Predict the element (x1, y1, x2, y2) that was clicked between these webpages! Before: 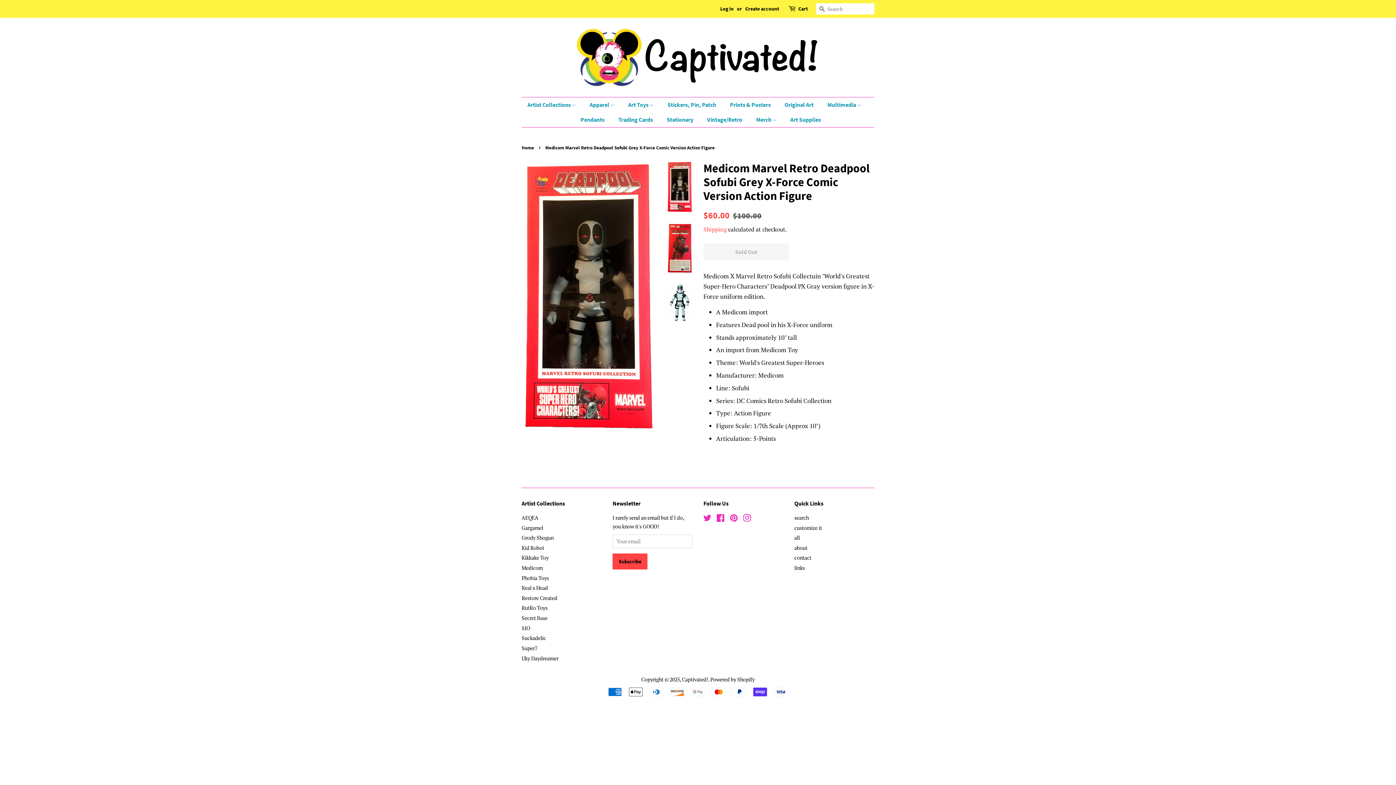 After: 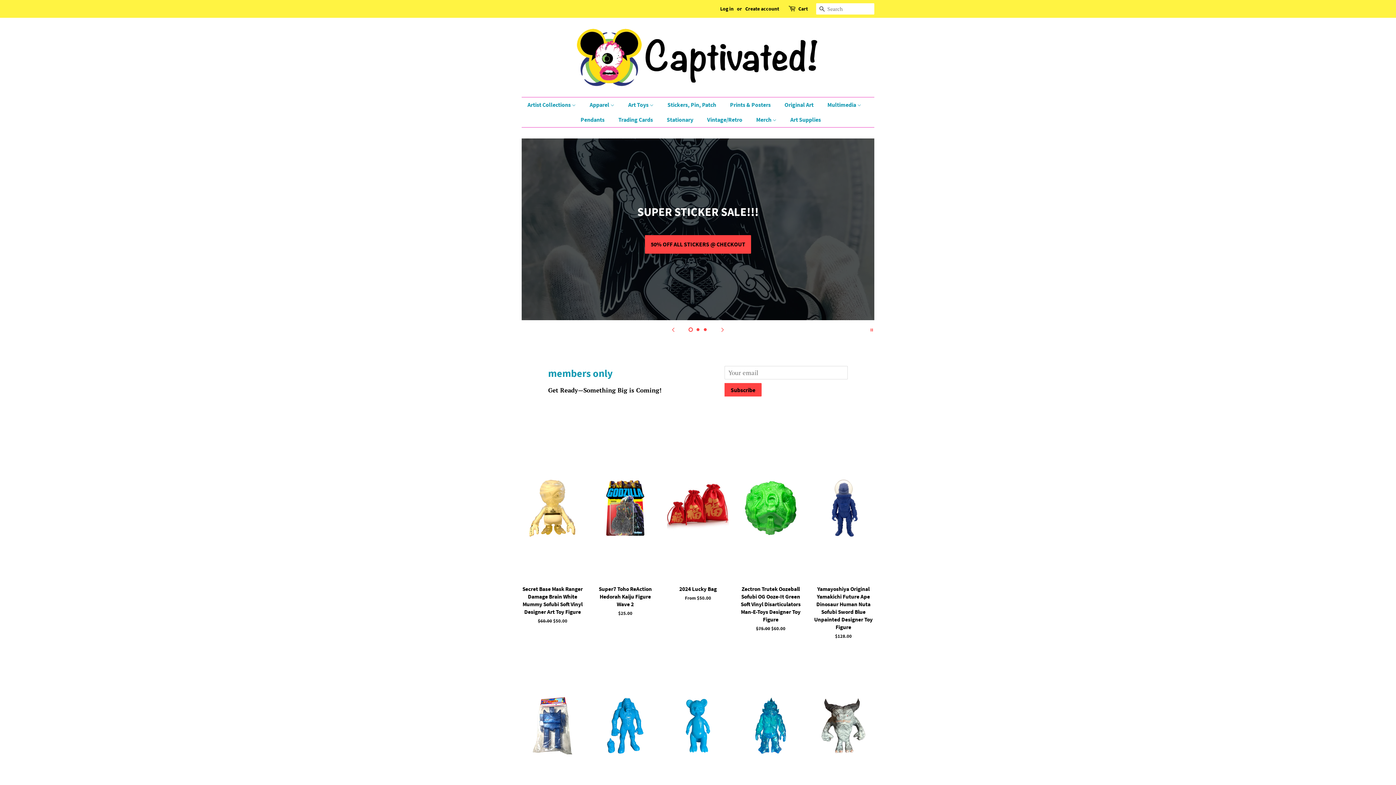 Action: bbox: (521, 144, 536, 150) label: Home